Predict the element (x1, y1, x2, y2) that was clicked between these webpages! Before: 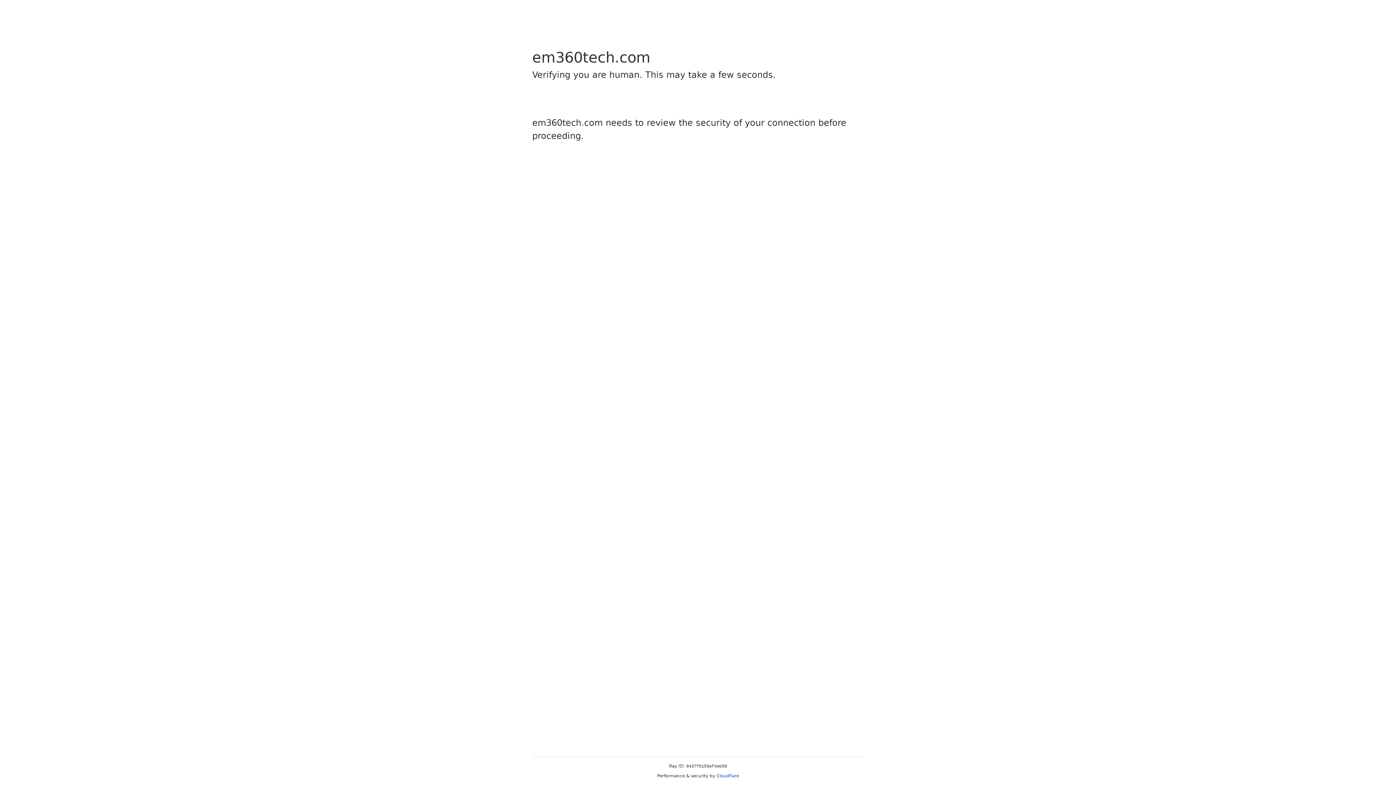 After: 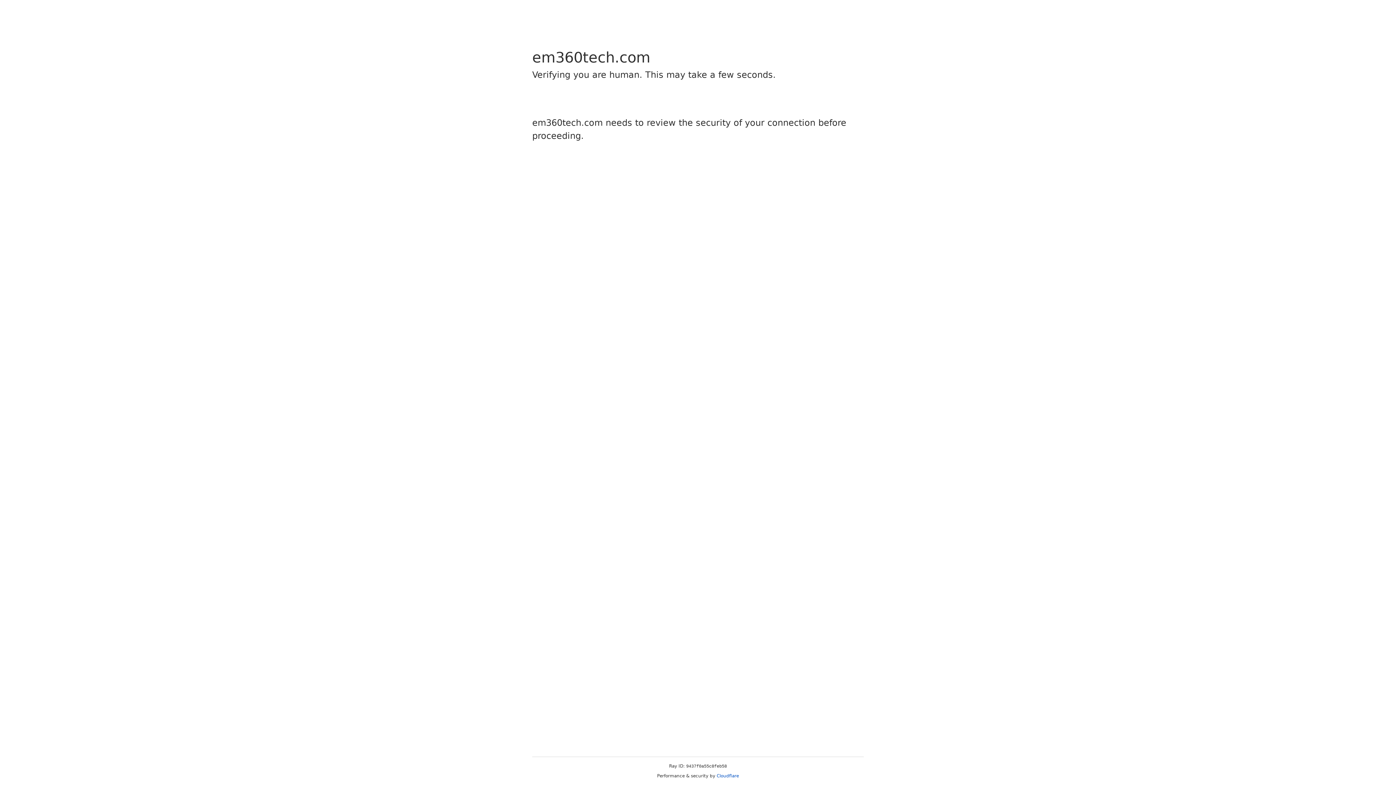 Action: bbox: (716, 773, 739, 778) label: Cloudflare